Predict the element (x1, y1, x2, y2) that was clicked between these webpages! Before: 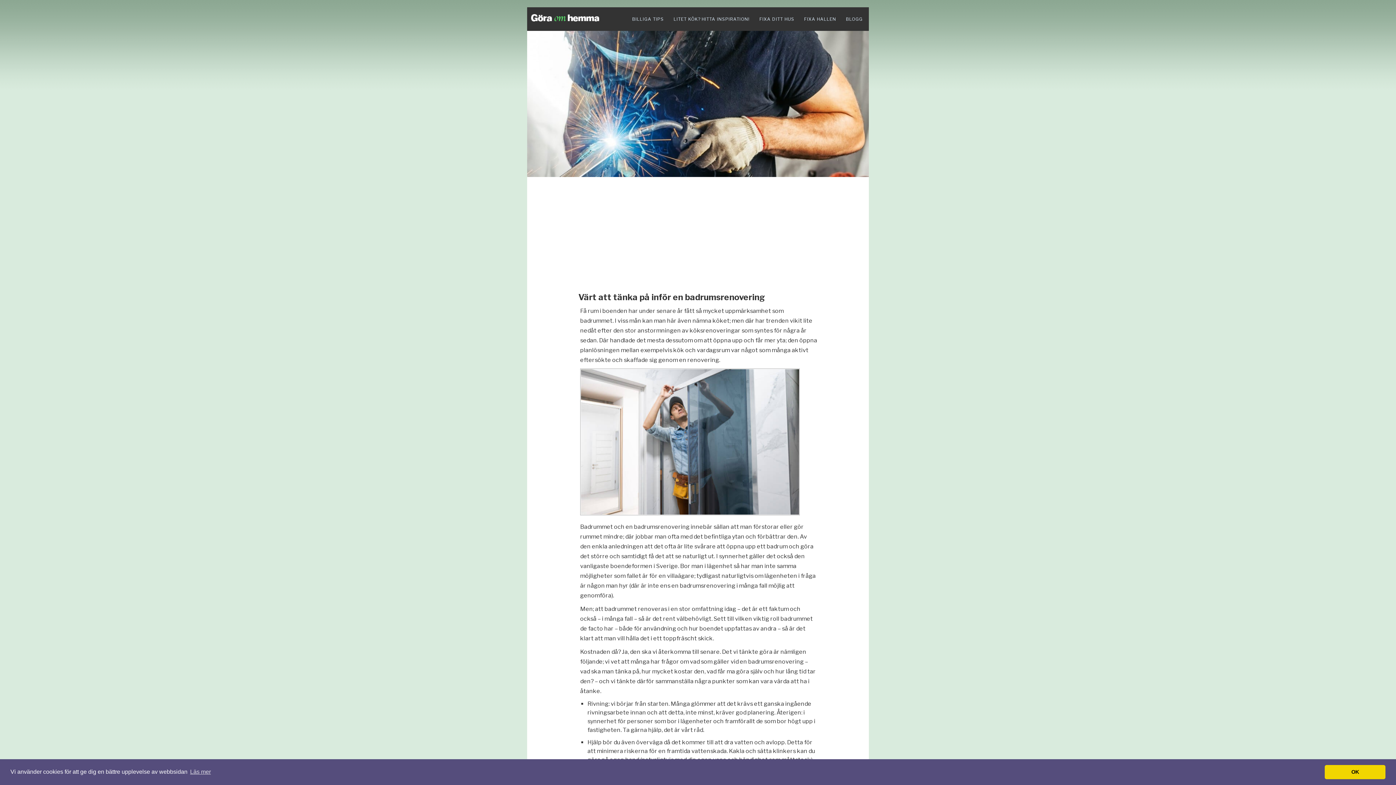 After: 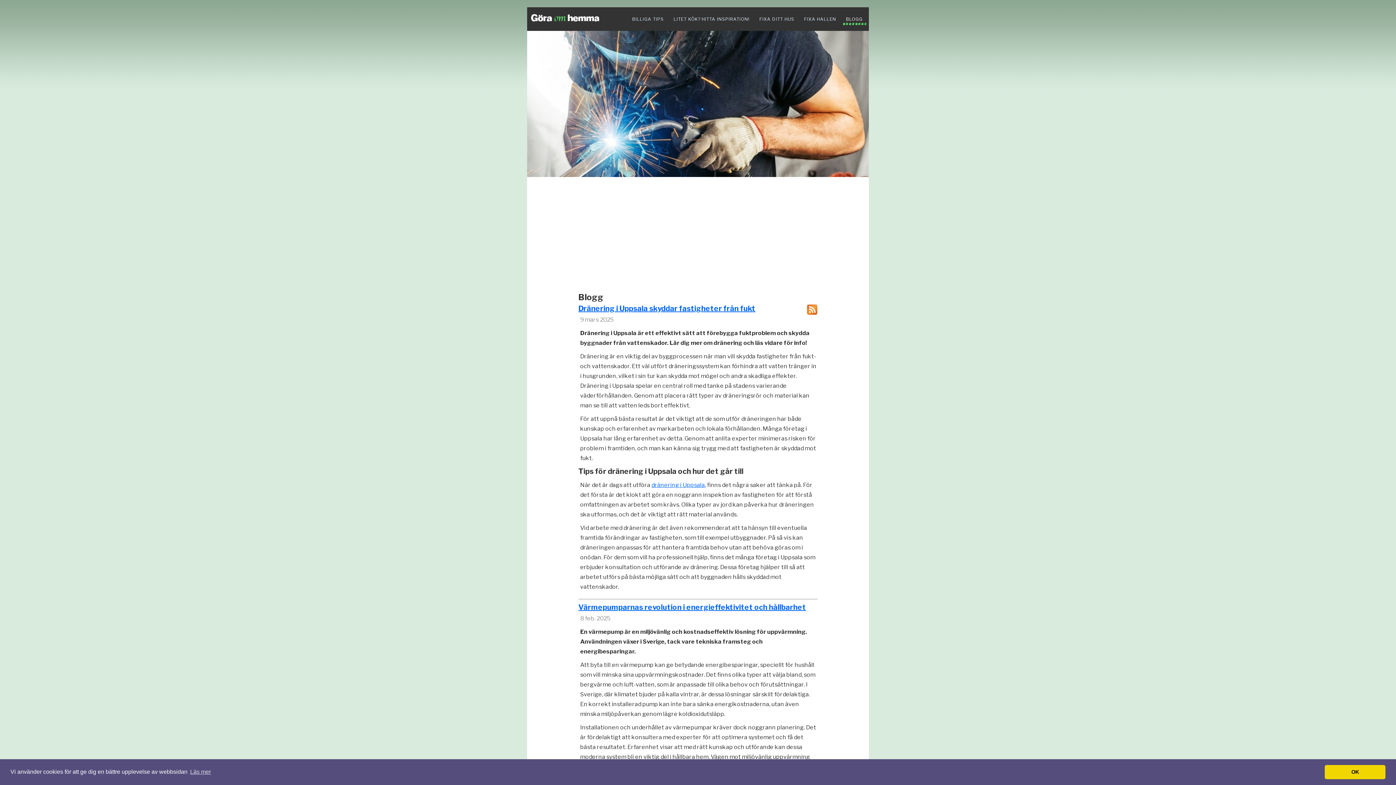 Action: bbox: (842, 13, 866, 27) label: BLOGG